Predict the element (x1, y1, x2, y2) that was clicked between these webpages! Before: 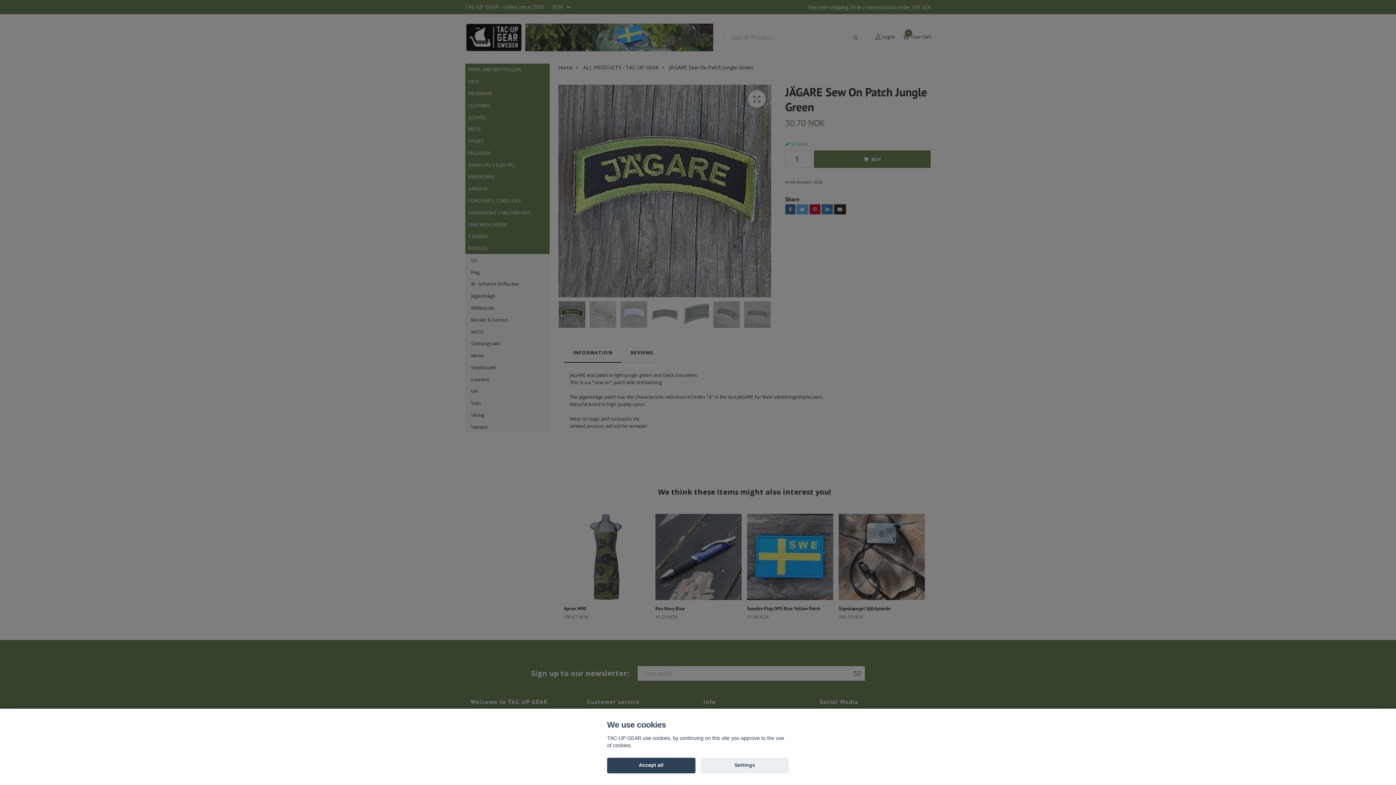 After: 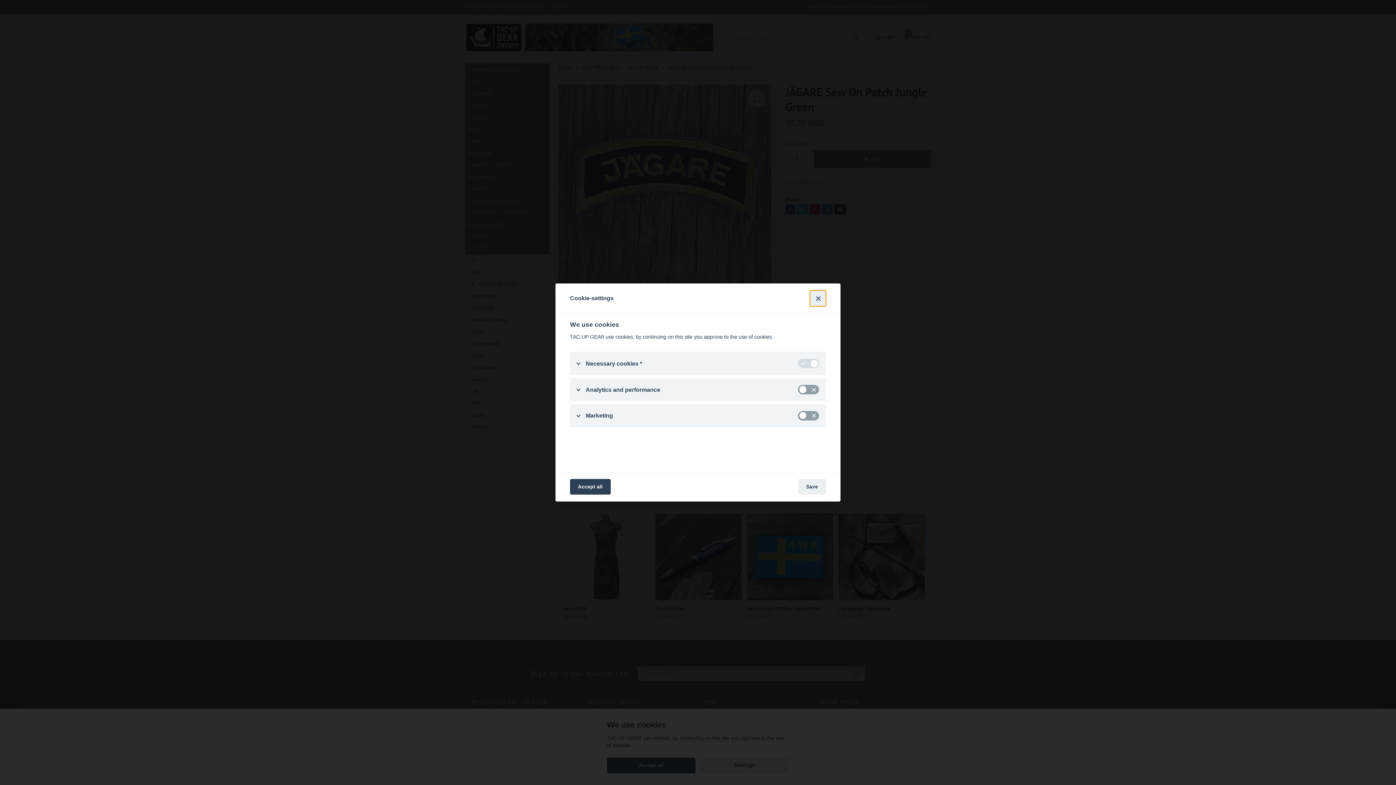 Action: bbox: (700, 758, 789, 773) label: Settings